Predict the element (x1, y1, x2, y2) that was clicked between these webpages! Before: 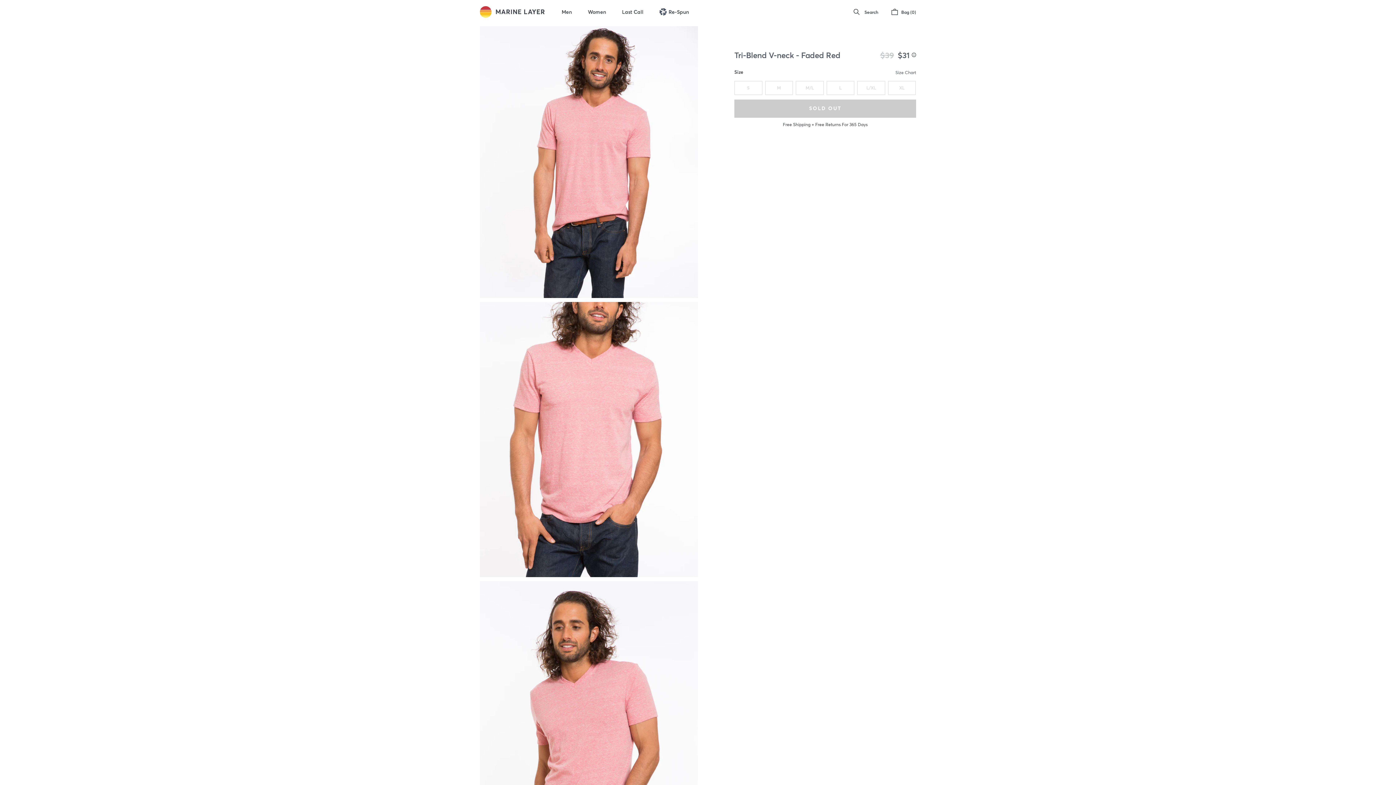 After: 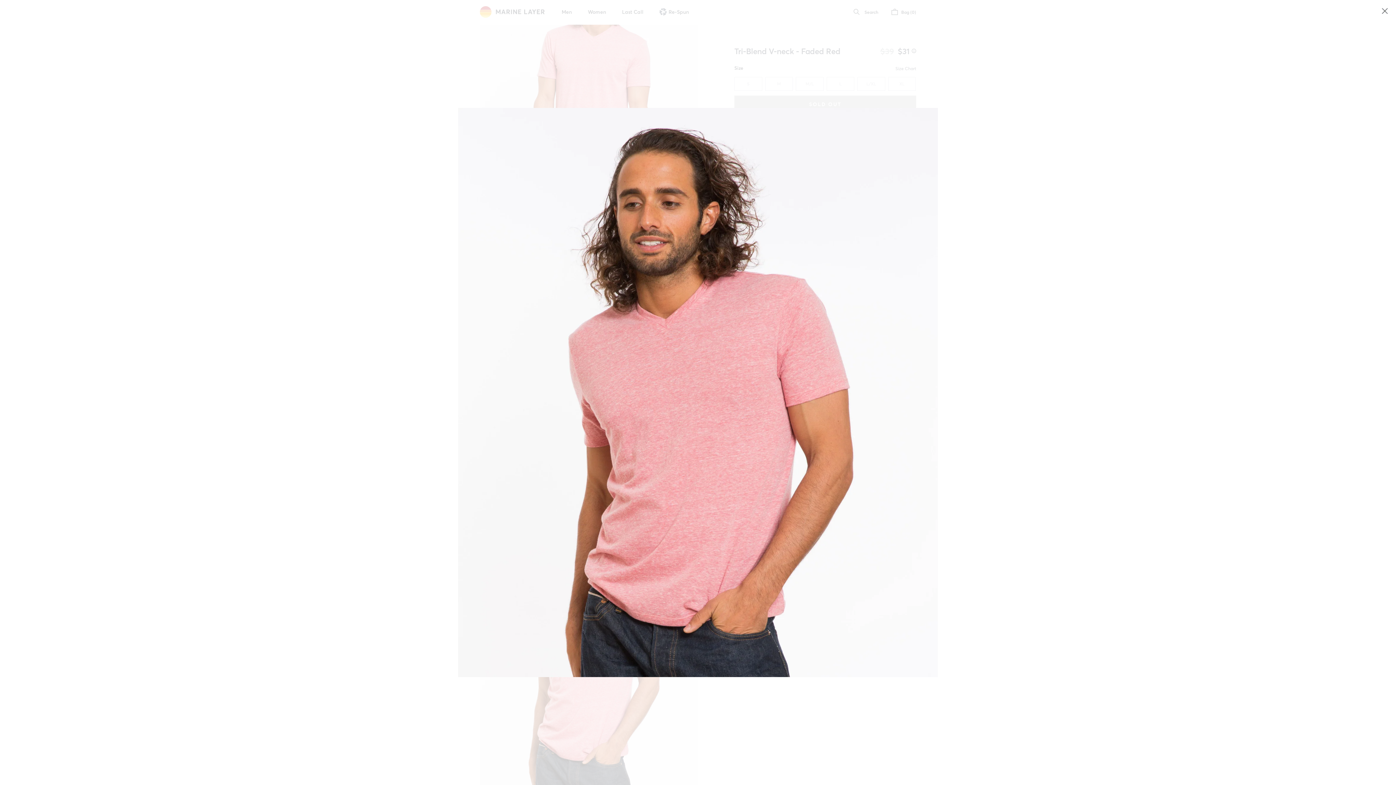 Action: bbox: (480, 581, 698, 856)